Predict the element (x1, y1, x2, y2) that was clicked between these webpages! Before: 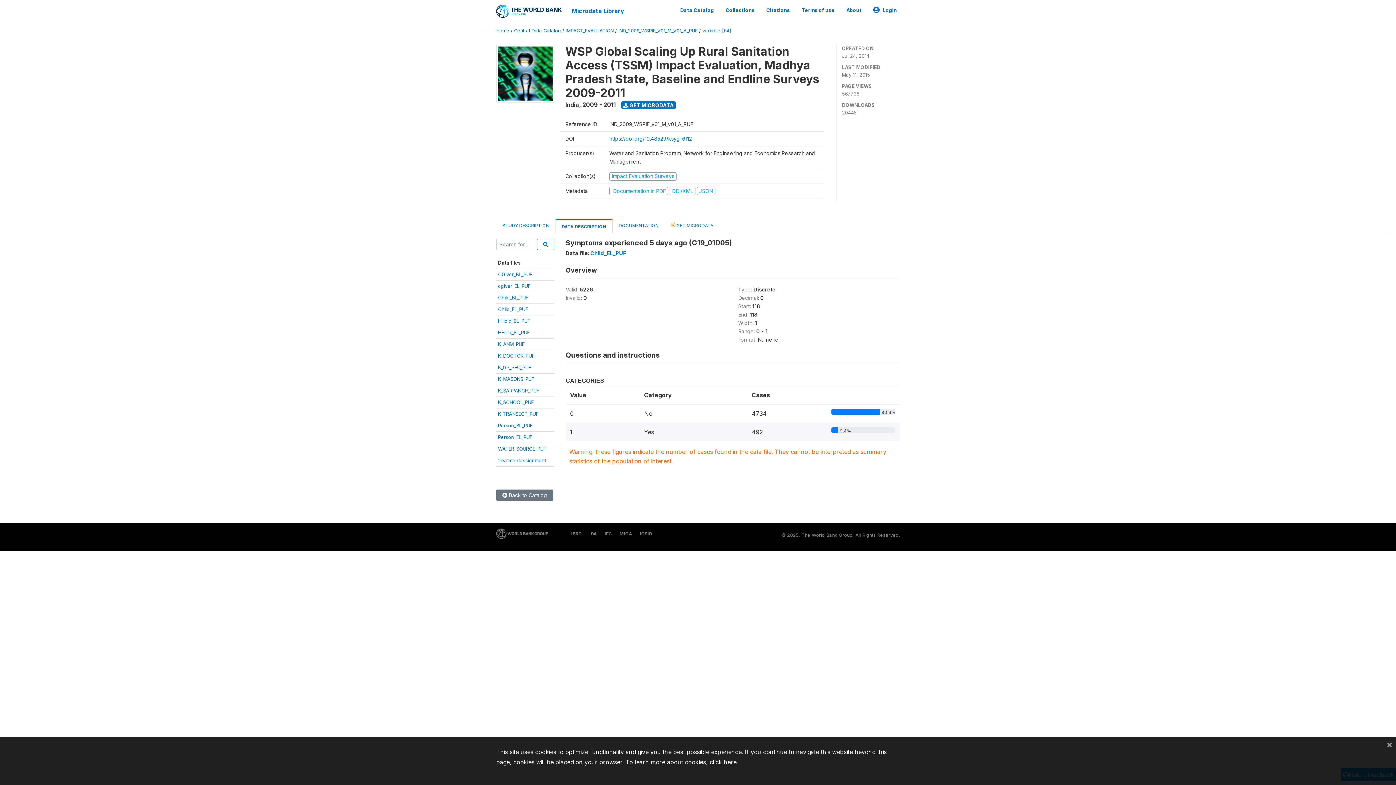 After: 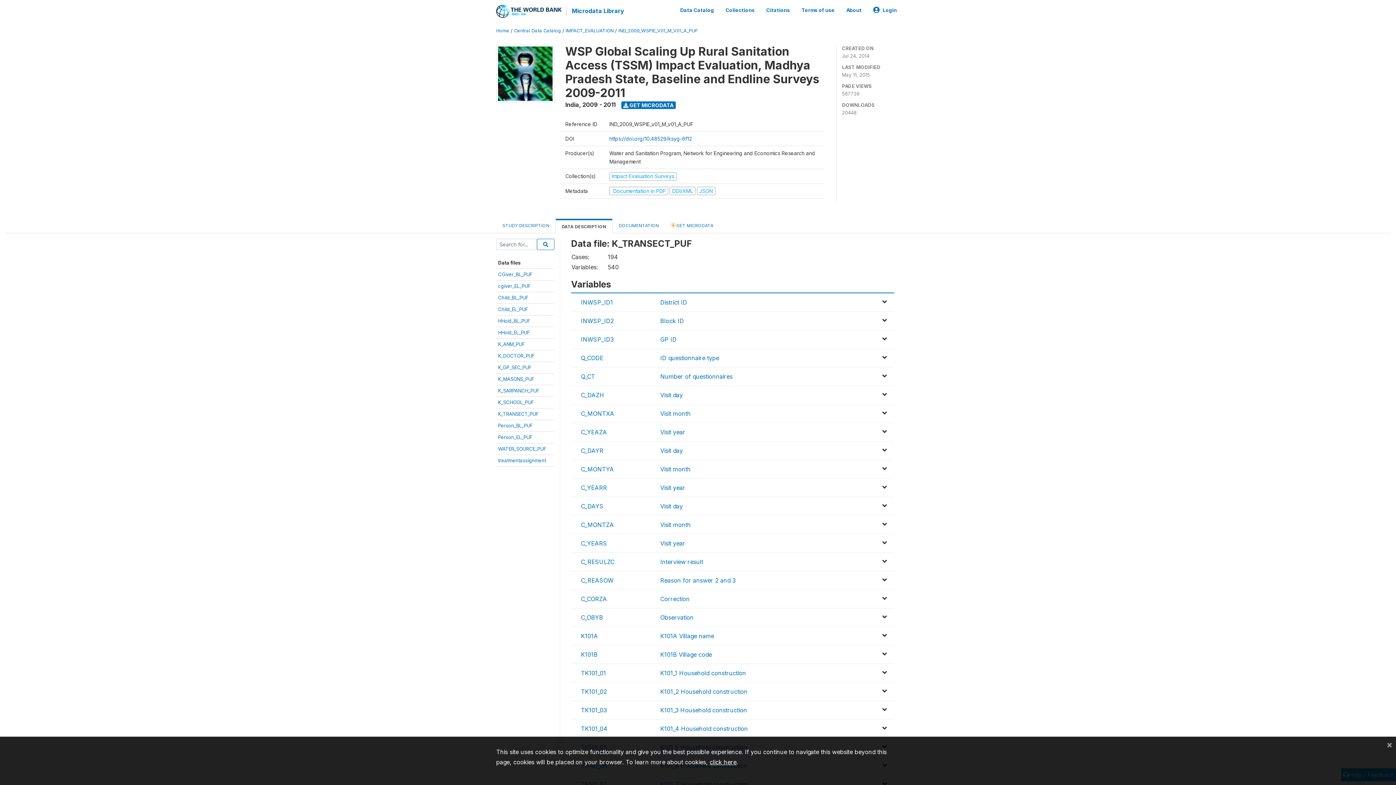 Action: label: K_TRANSECT_PUF bbox: (498, 411, 538, 417)